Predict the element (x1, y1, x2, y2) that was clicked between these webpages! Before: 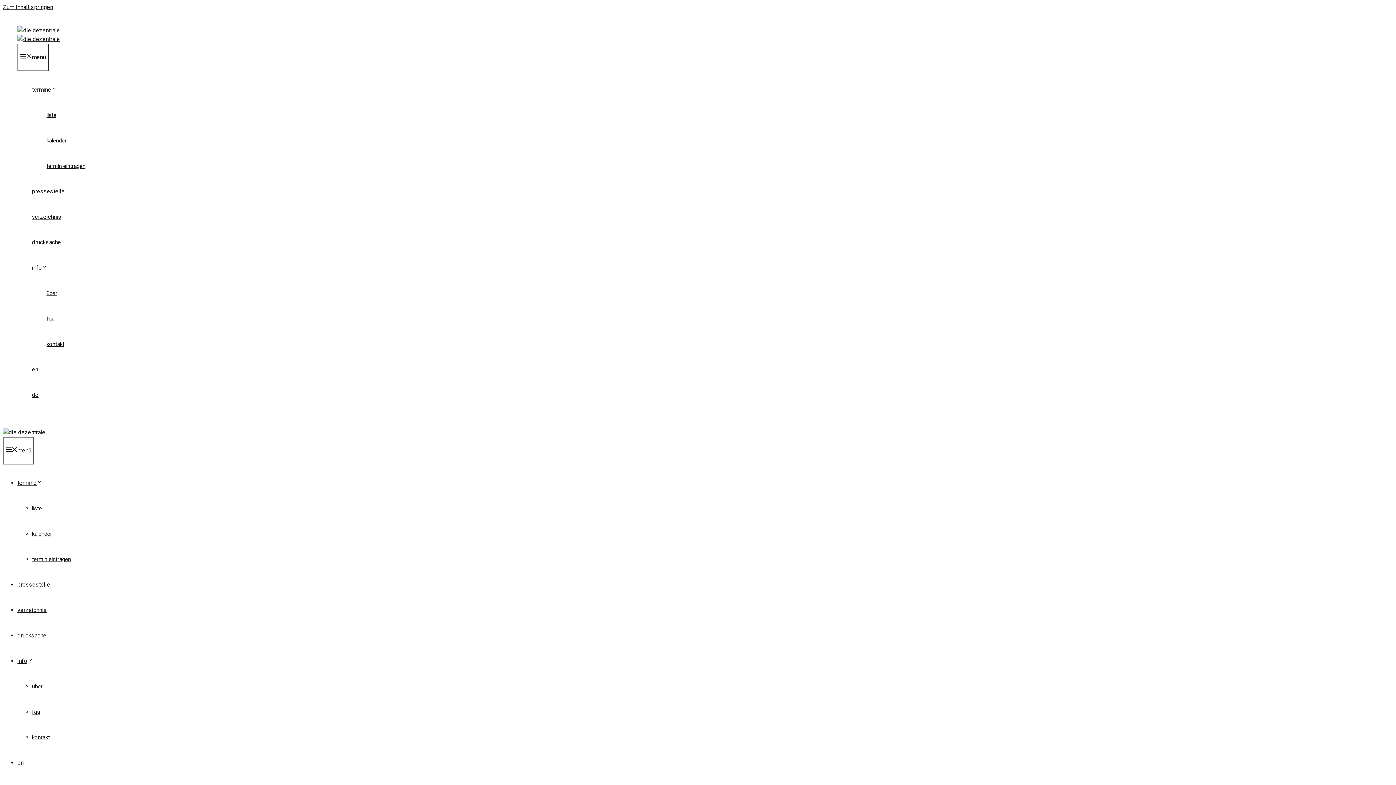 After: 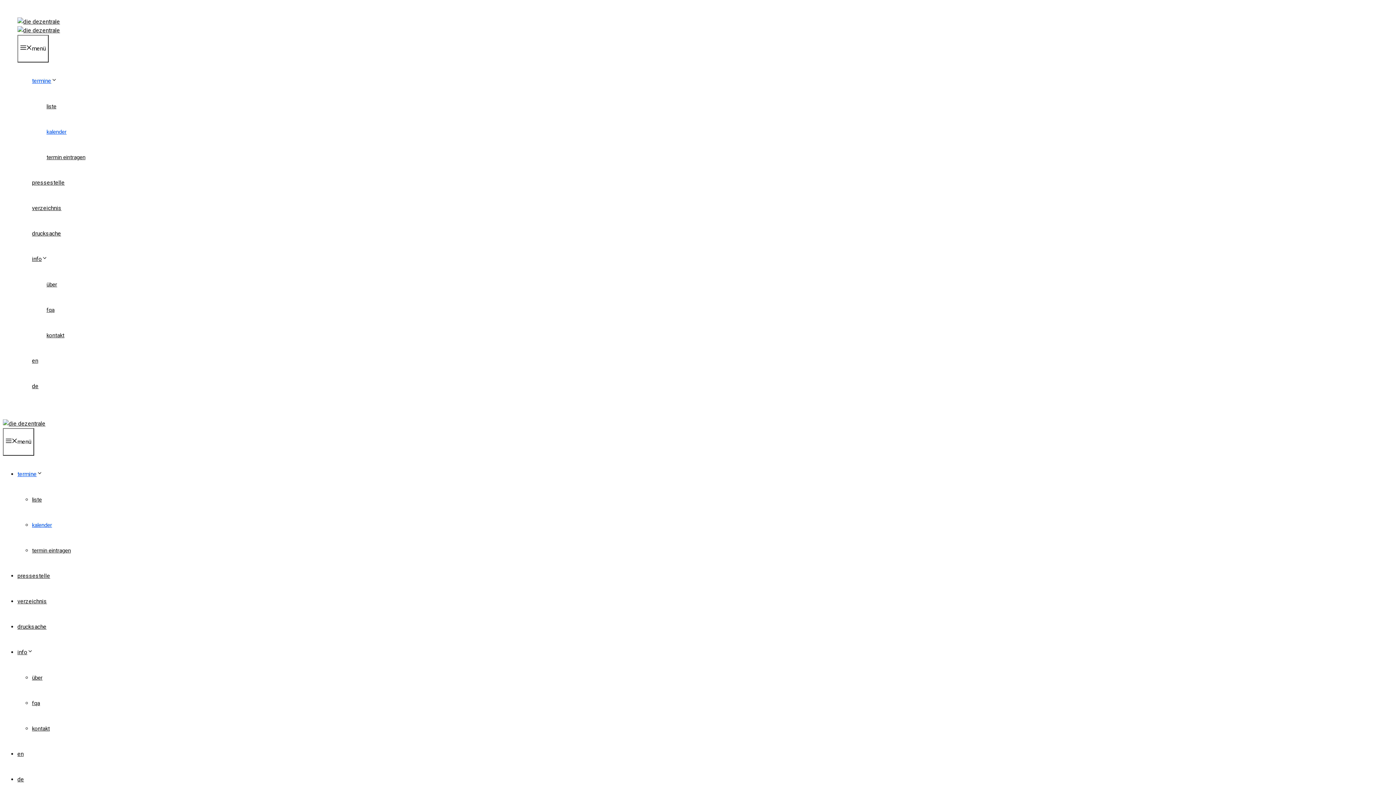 Action: label: kalender bbox: (46, 137, 66, 144)